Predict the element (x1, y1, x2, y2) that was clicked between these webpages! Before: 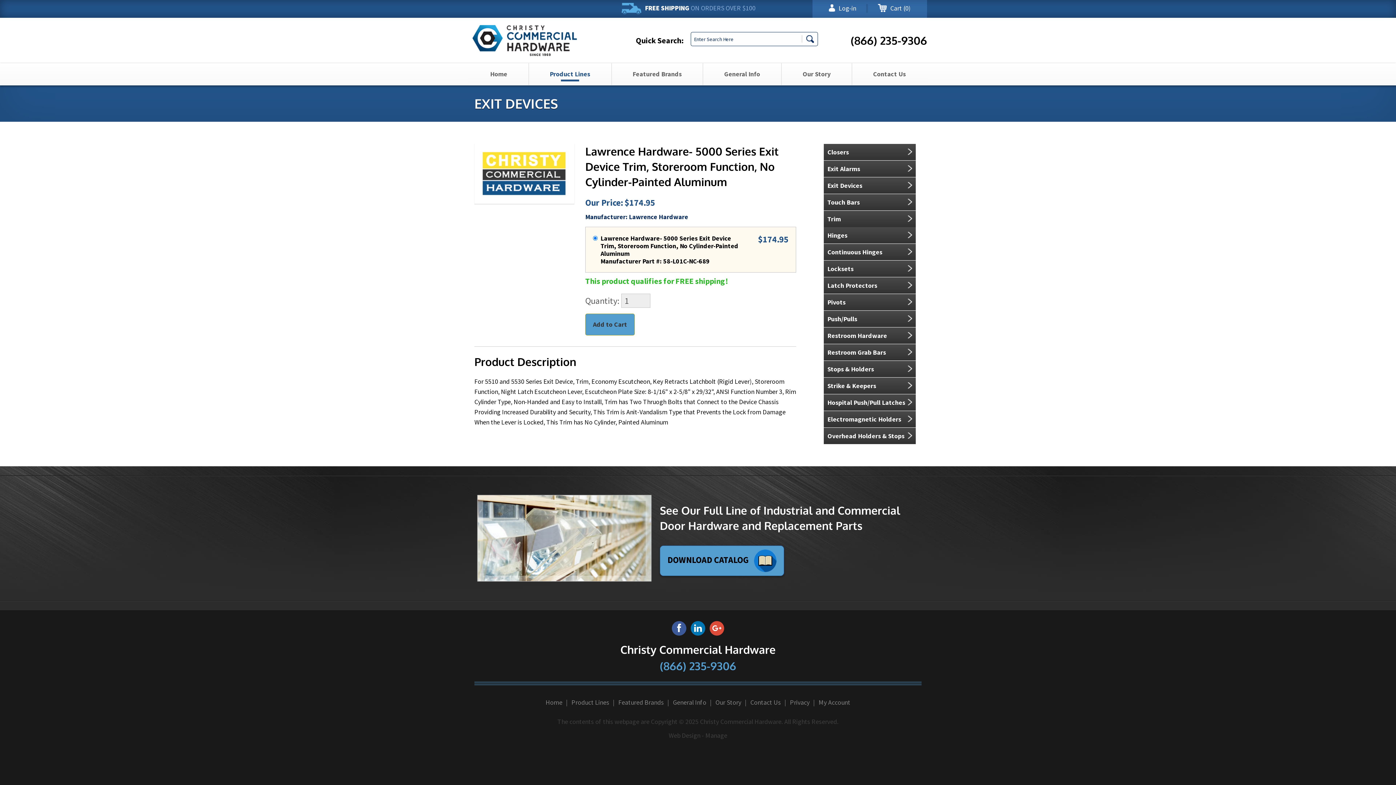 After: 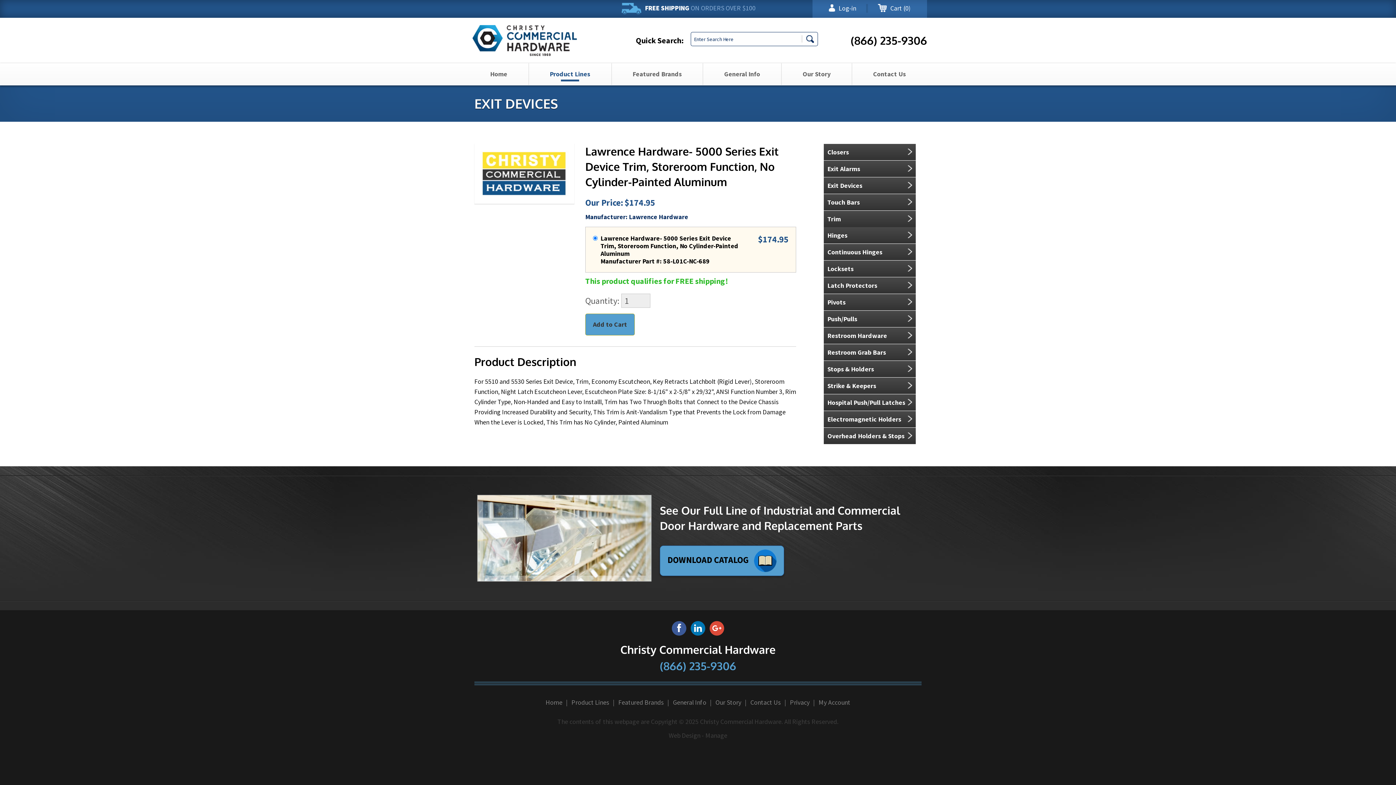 Action: label: (866) 235-9306 bbox: (850, 33, 927, 47)